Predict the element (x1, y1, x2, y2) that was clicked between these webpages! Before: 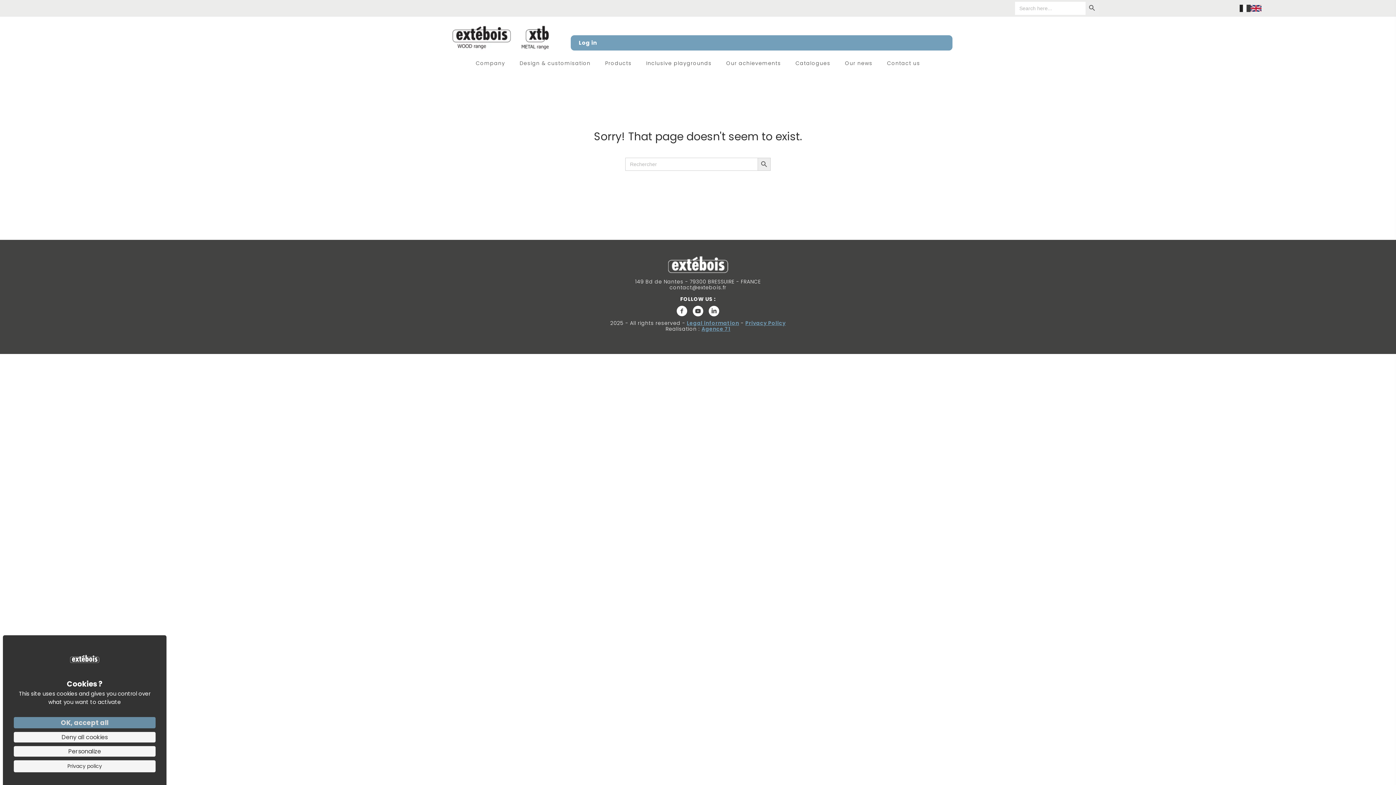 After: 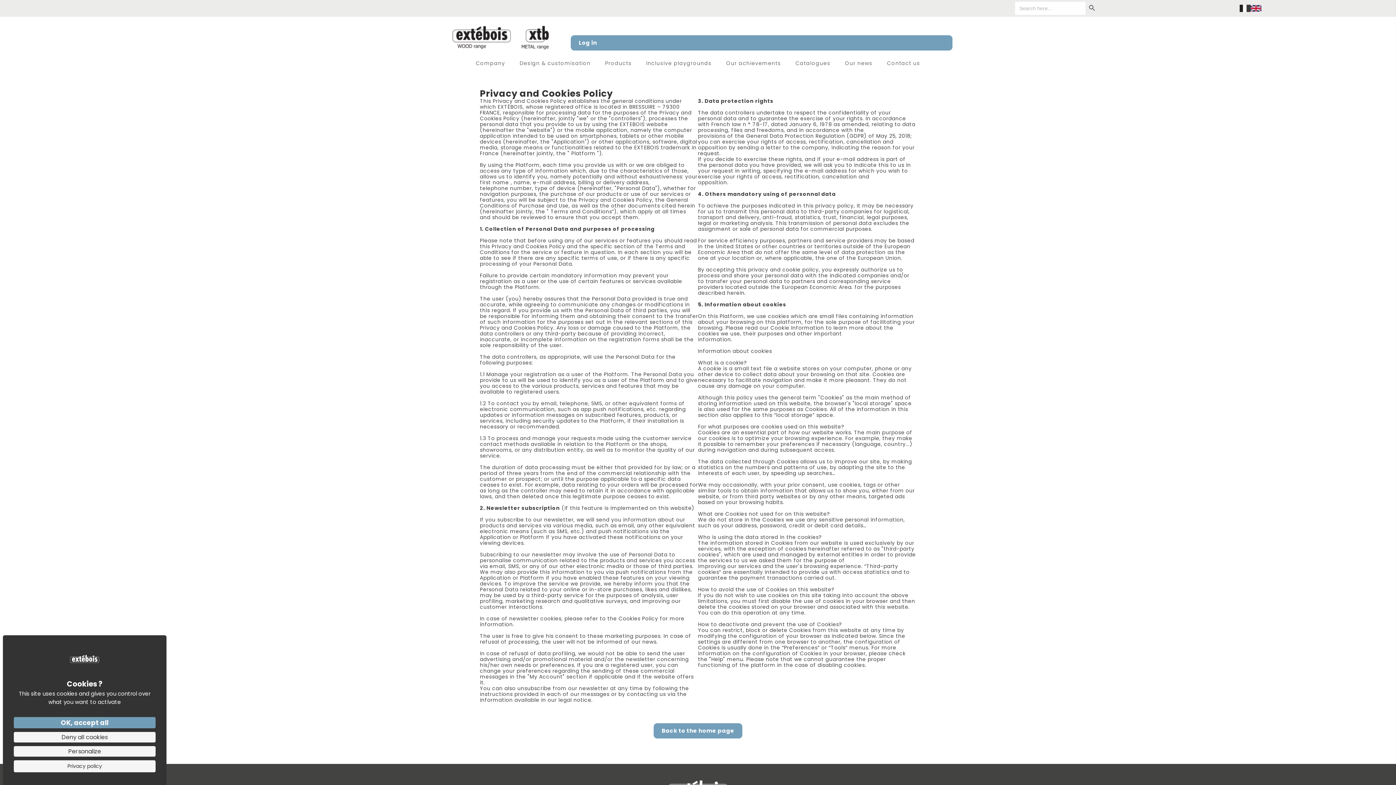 Action: bbox: (745, 319, 785, 326) label: Privacy Policy